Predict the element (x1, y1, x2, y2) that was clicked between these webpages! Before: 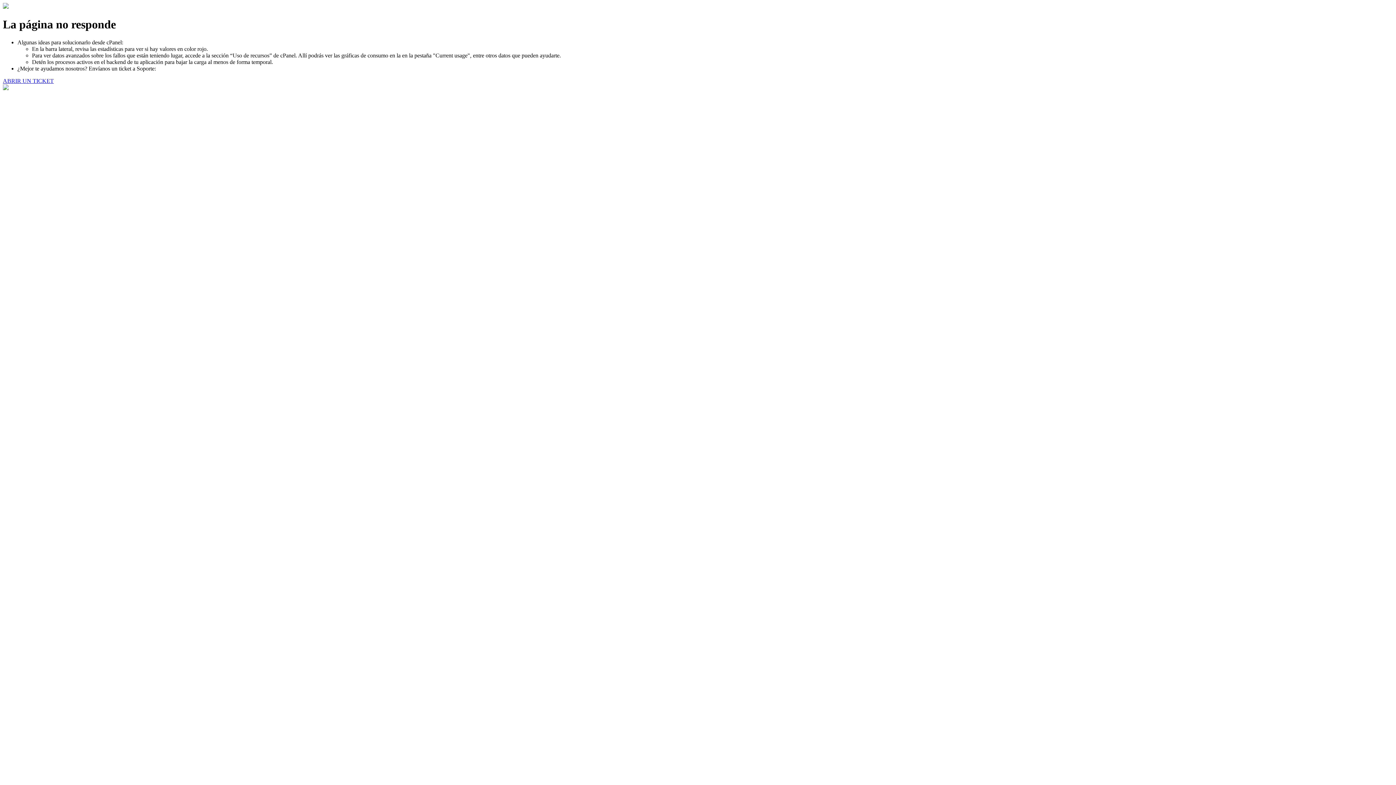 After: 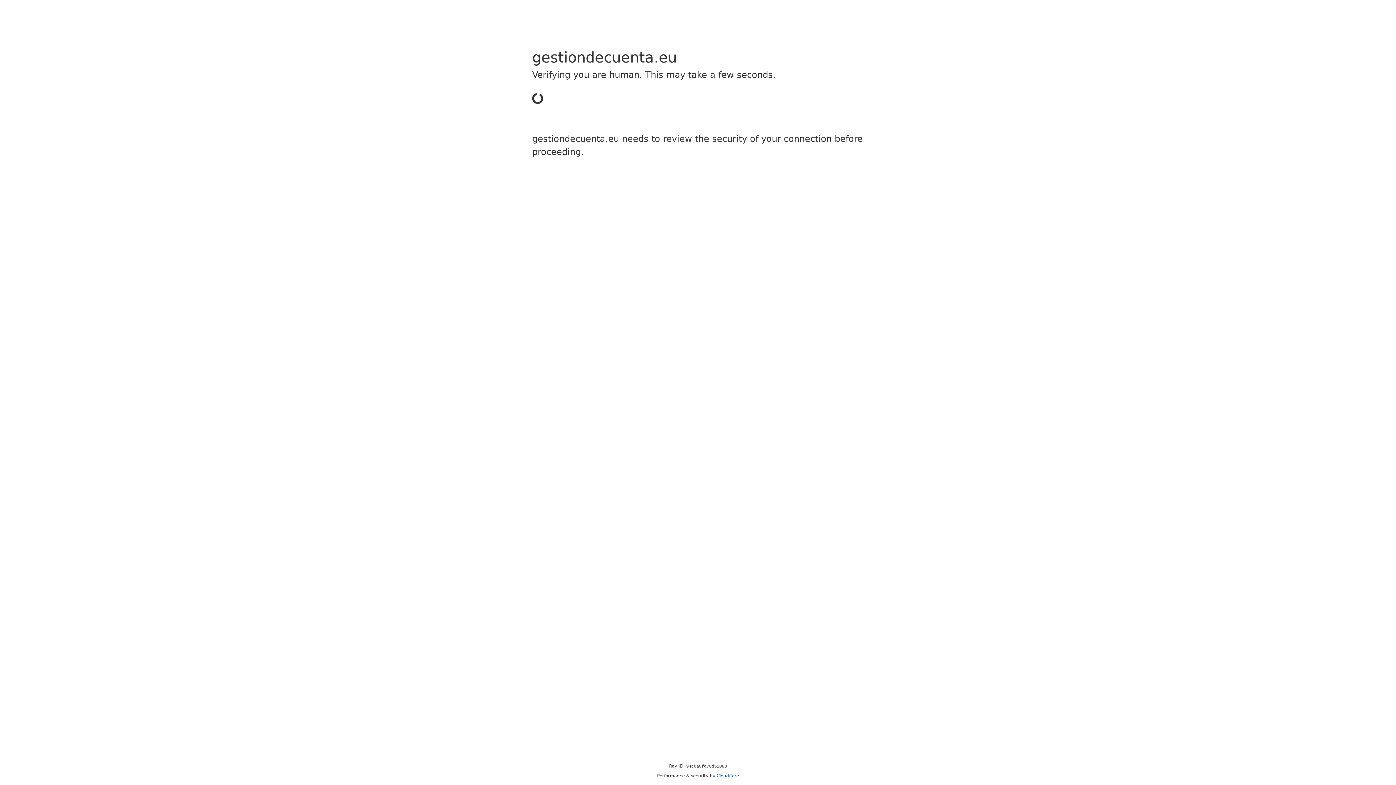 Action: bbox: (2, 77, 53, 83) label: ABRIR UN TICKET